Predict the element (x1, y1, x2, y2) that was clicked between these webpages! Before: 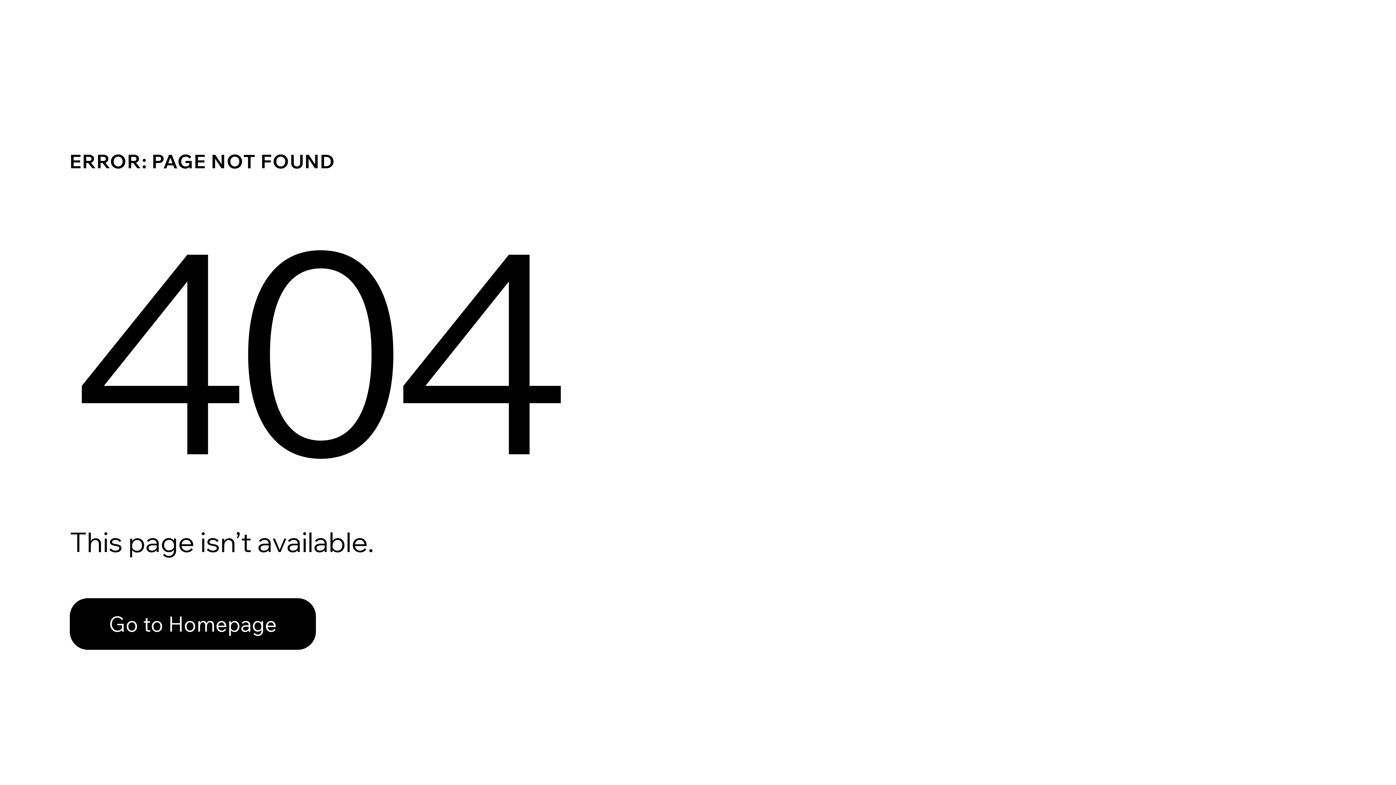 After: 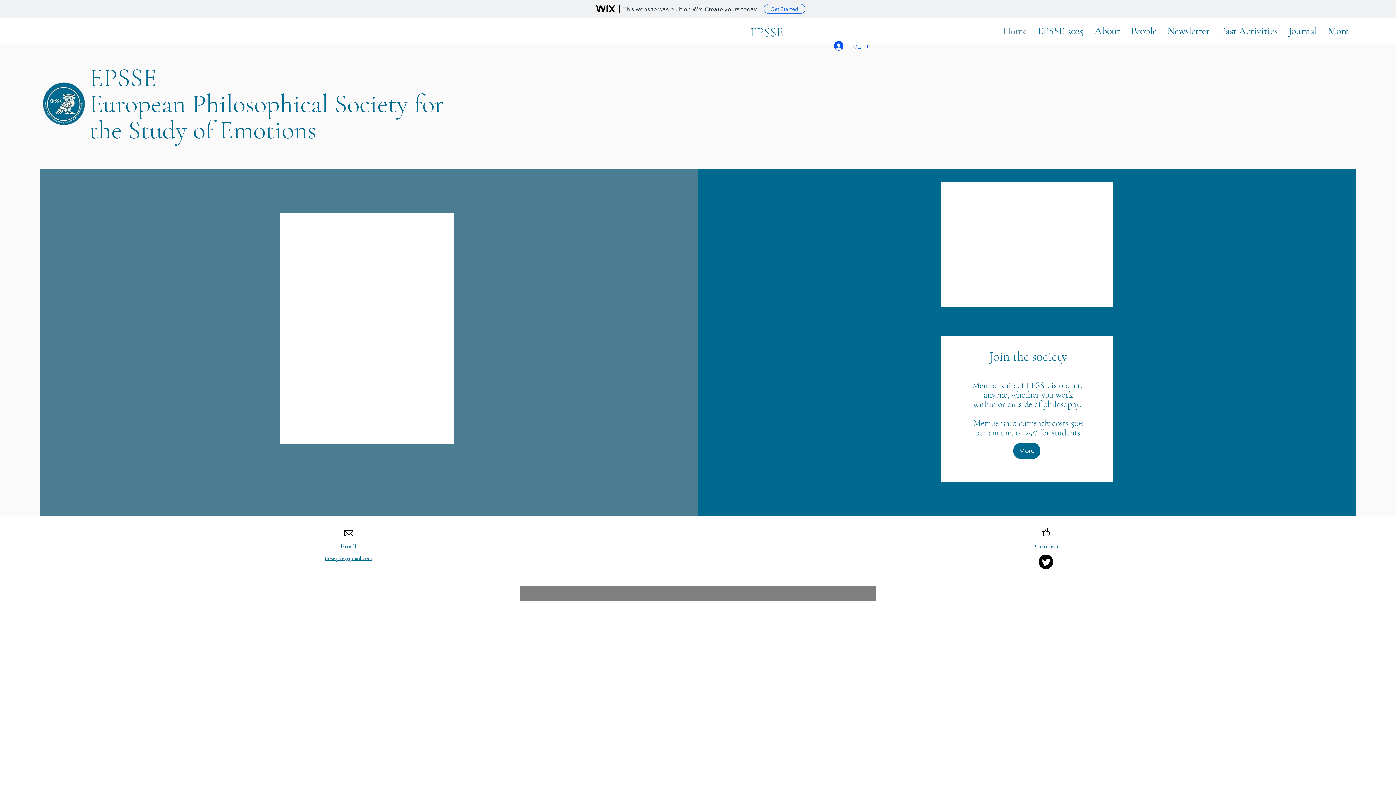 Action: label: Go to Homepage bbox: (69, 598, 316, 650)